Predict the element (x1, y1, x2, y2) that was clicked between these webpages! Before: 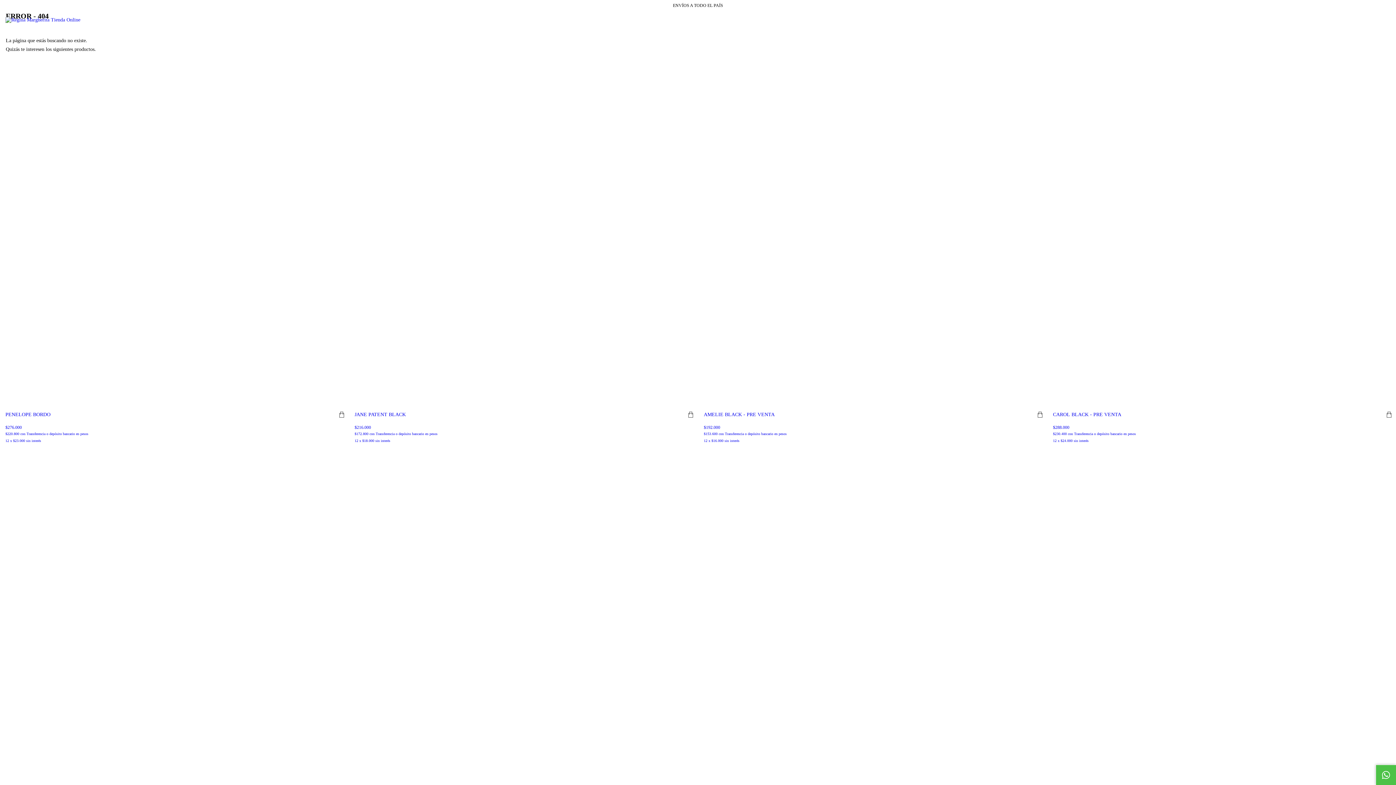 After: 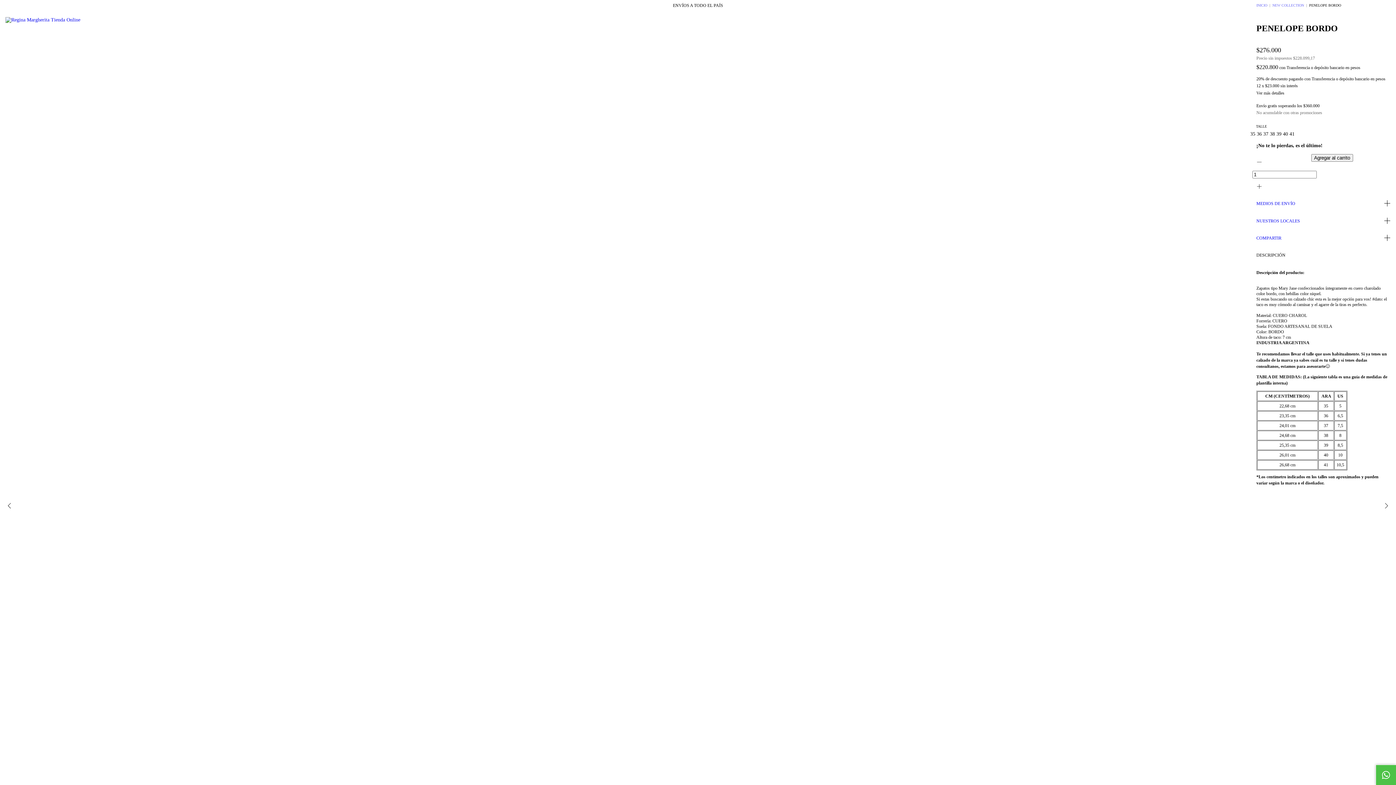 Action: bbox: (0, 407, 348, 445) label: PENELOPE BORDO